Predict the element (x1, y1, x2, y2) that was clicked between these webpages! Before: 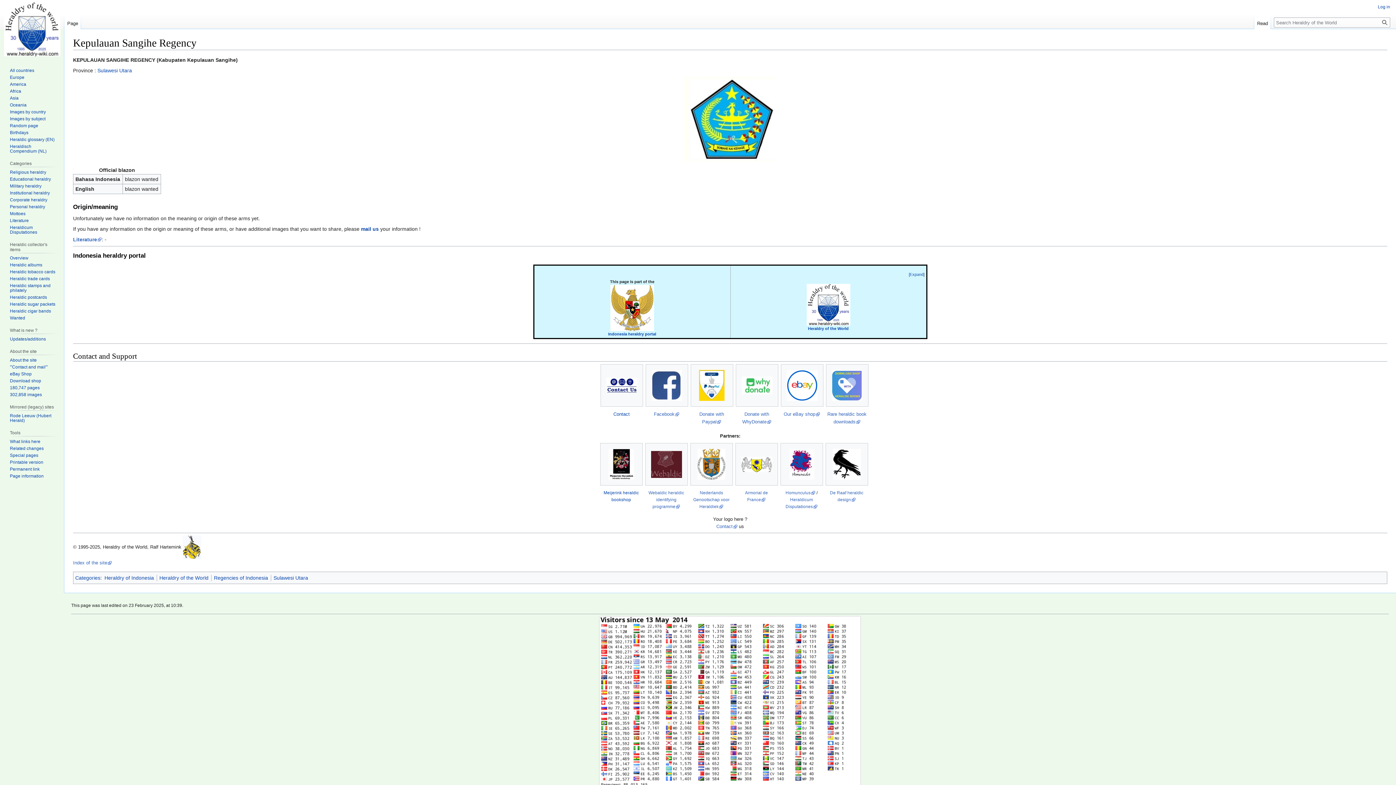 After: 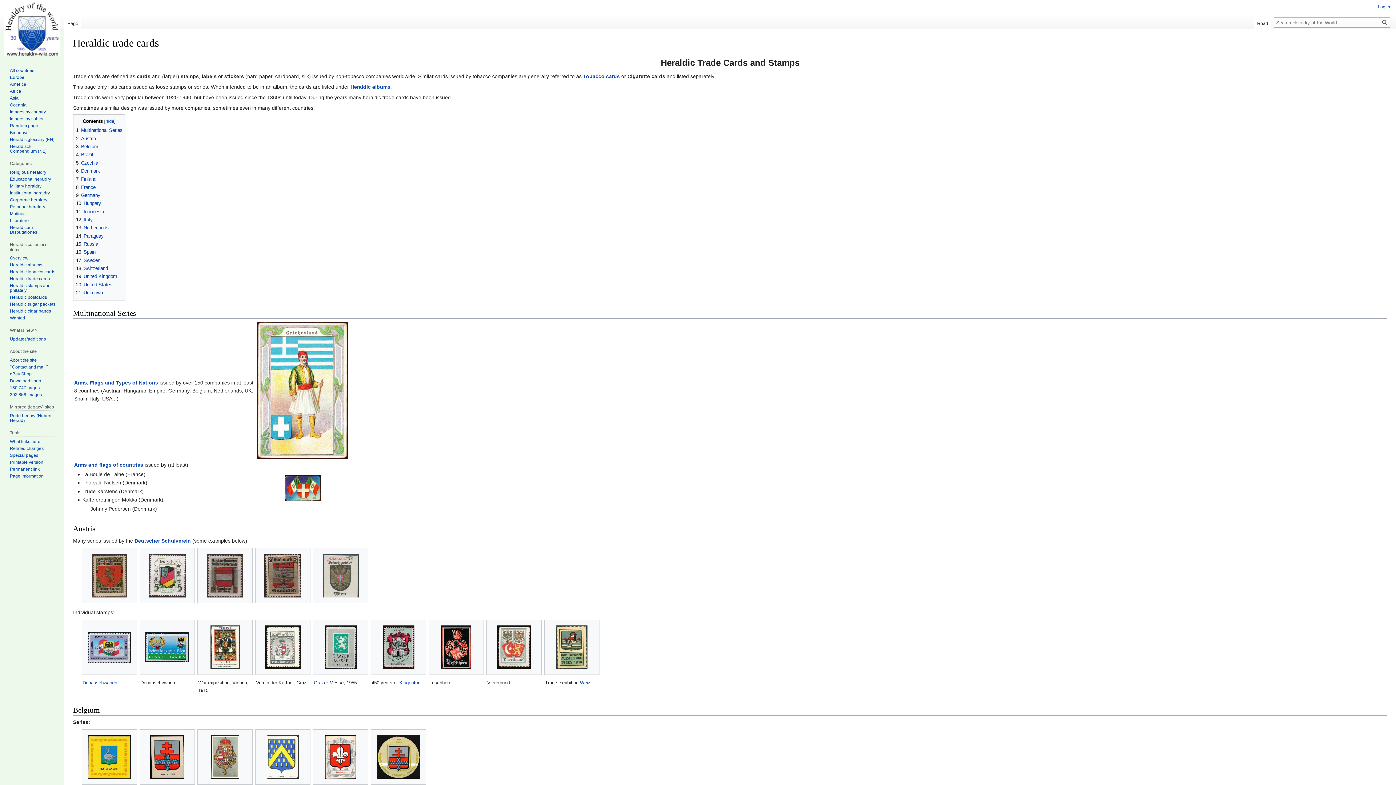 Action: bbox: (9, 276, 49, 281) label: Heraldic trade cards